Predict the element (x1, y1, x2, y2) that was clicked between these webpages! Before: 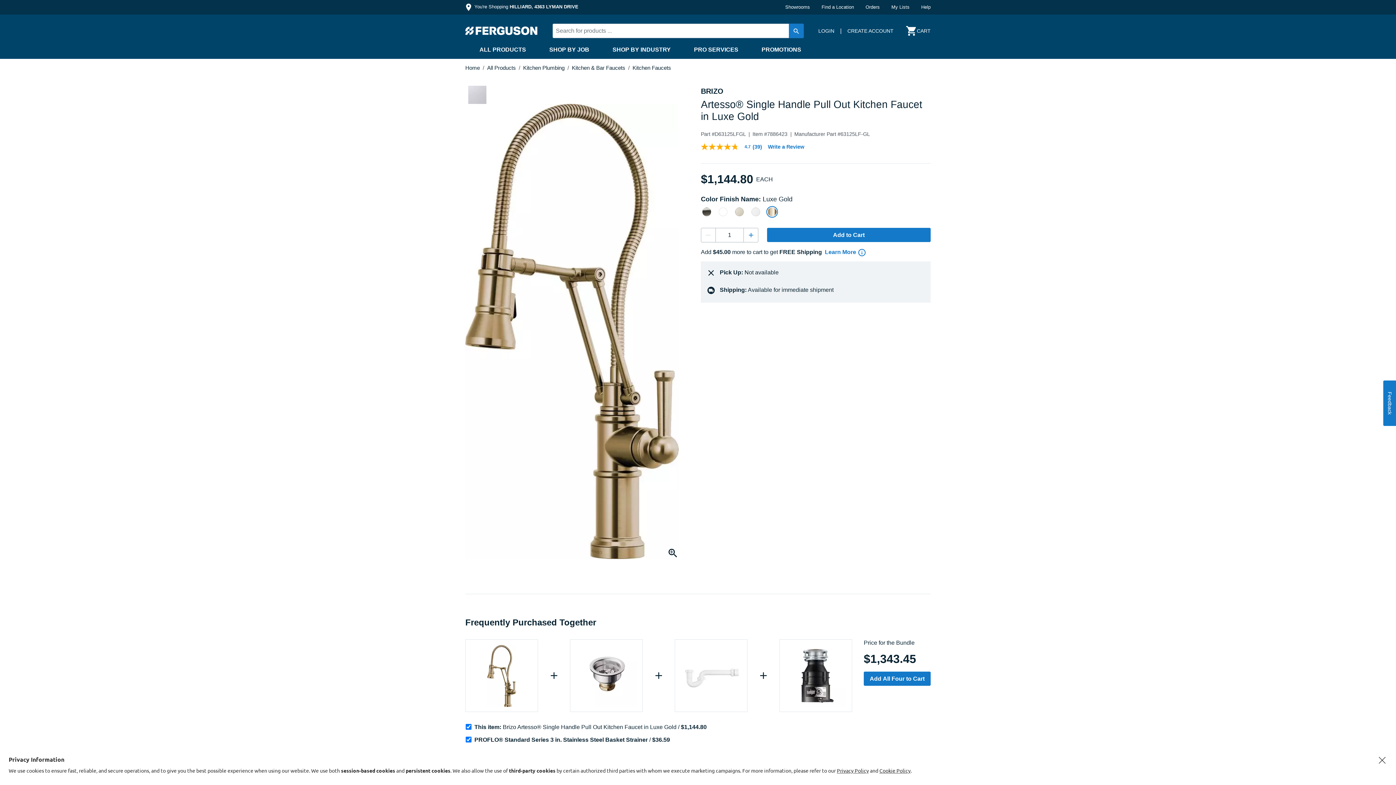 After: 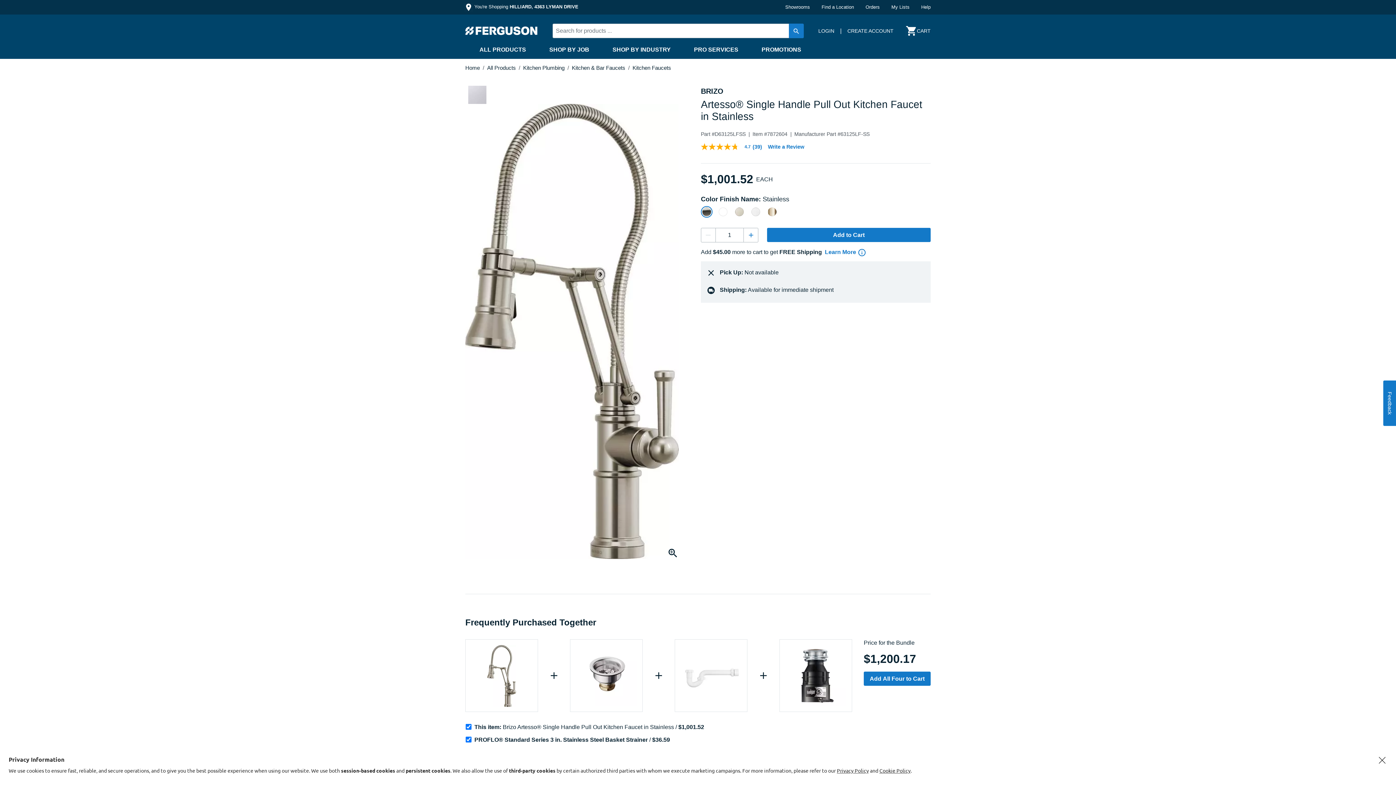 Action: label: Color Finish Name: Stainless bbox: (701, 206, 712, 217)